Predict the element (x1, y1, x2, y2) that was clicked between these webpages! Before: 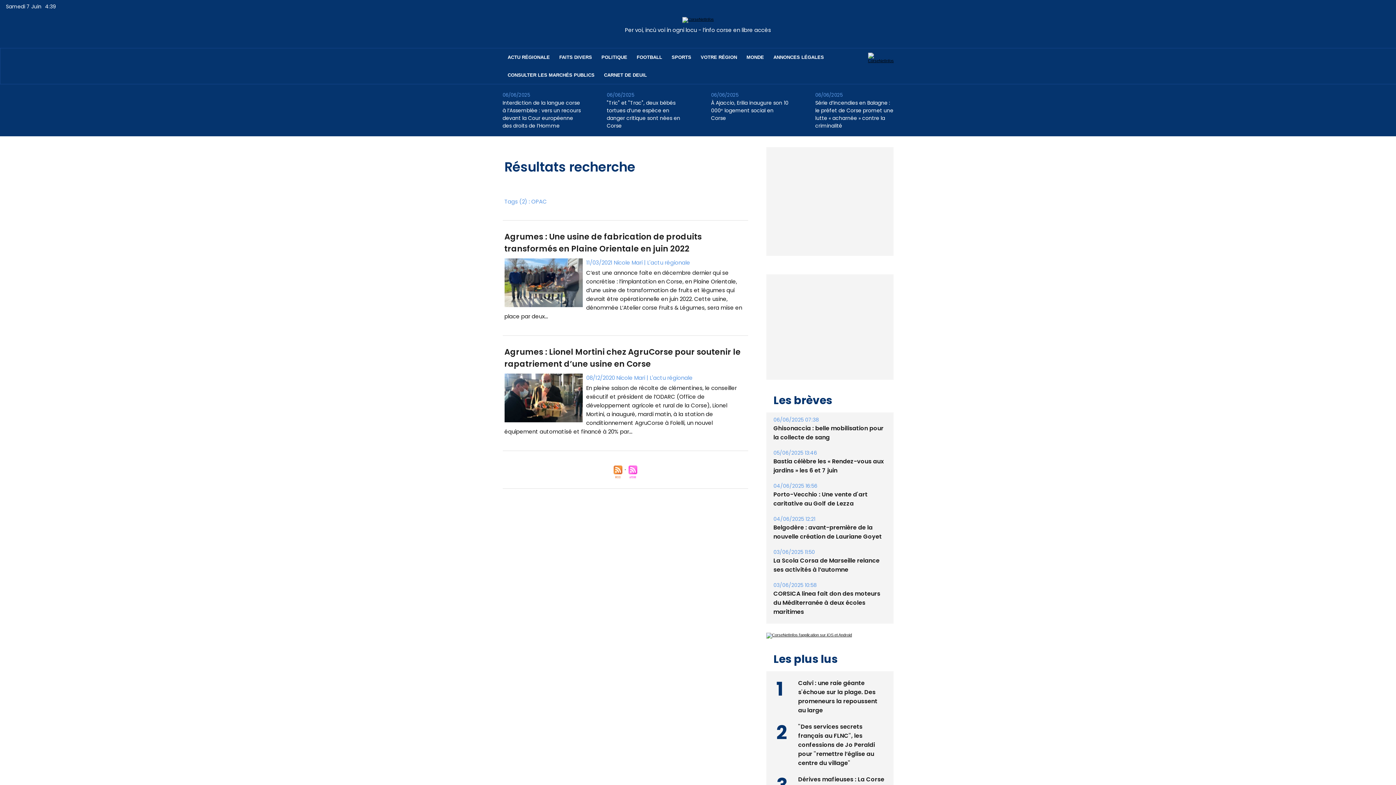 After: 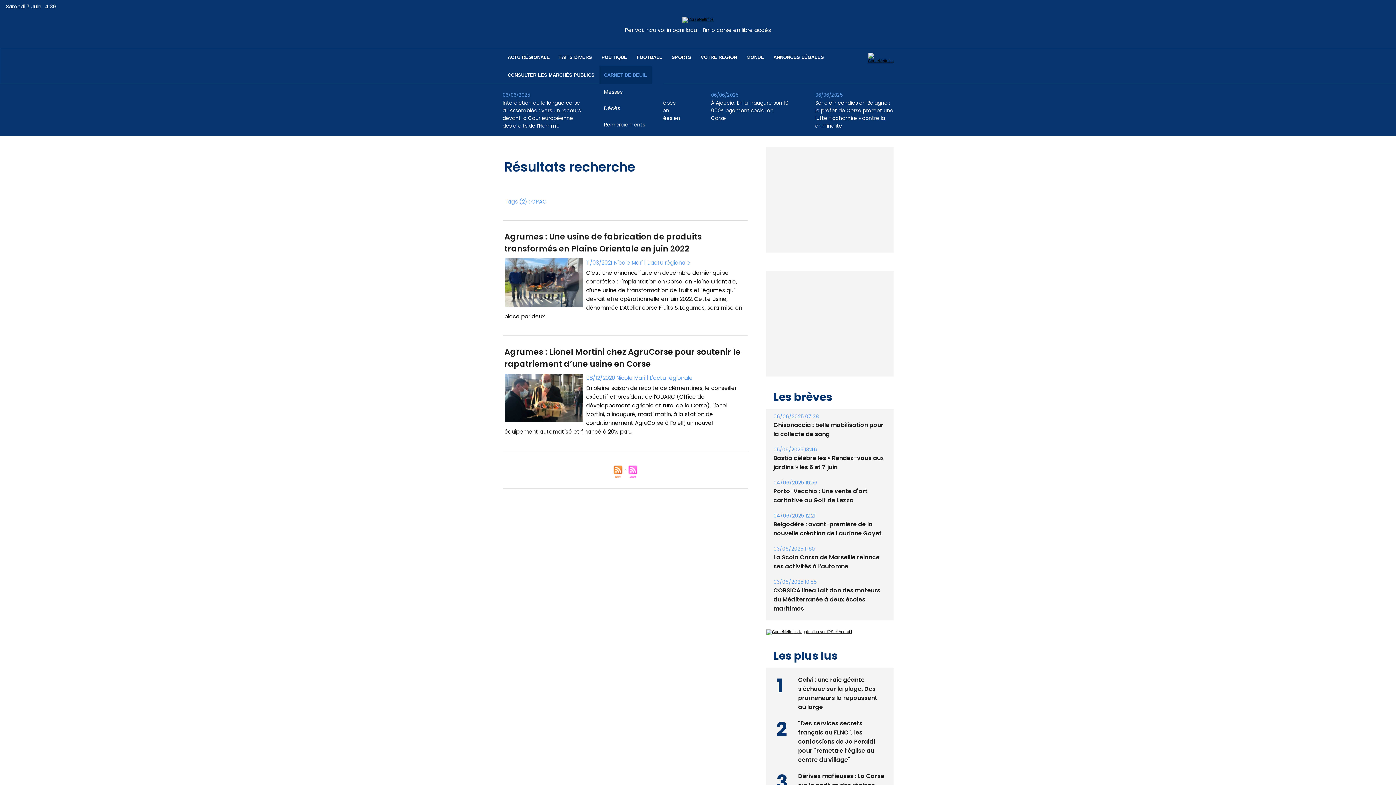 Action: label: CARNET DE DEUIL bbox: (599, 66, 651, 84)